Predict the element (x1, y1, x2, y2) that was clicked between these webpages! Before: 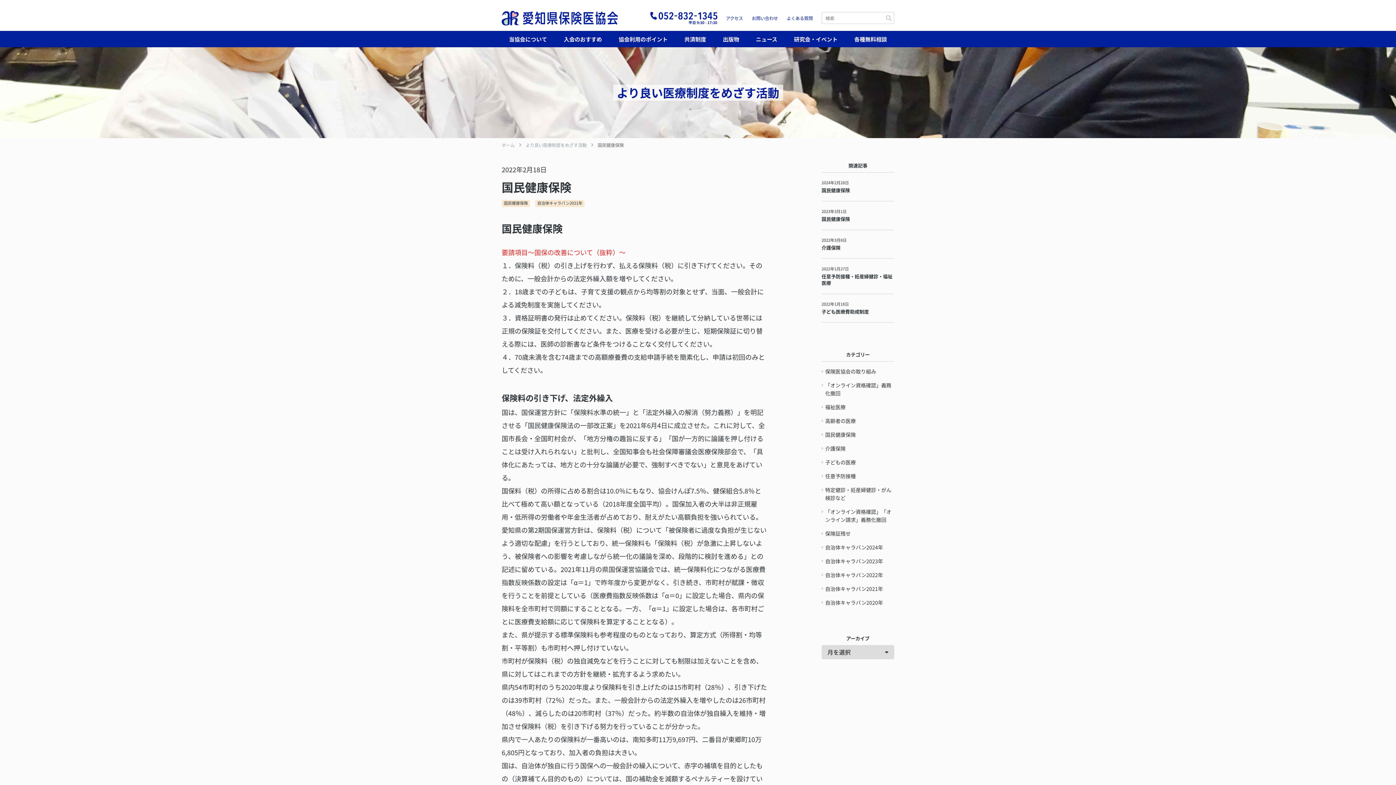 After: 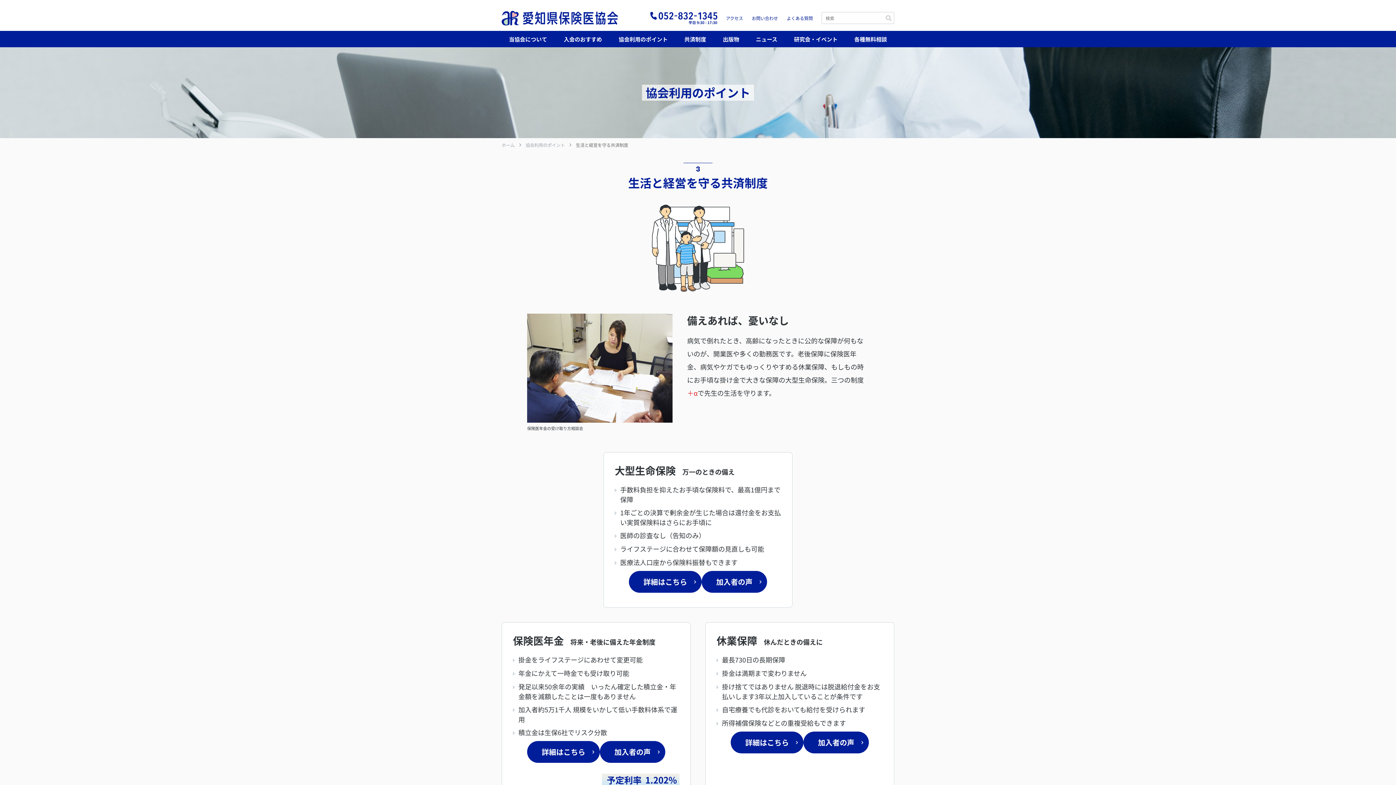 Action: label: 共済制度 bbox: (677, 30, 713, 47)